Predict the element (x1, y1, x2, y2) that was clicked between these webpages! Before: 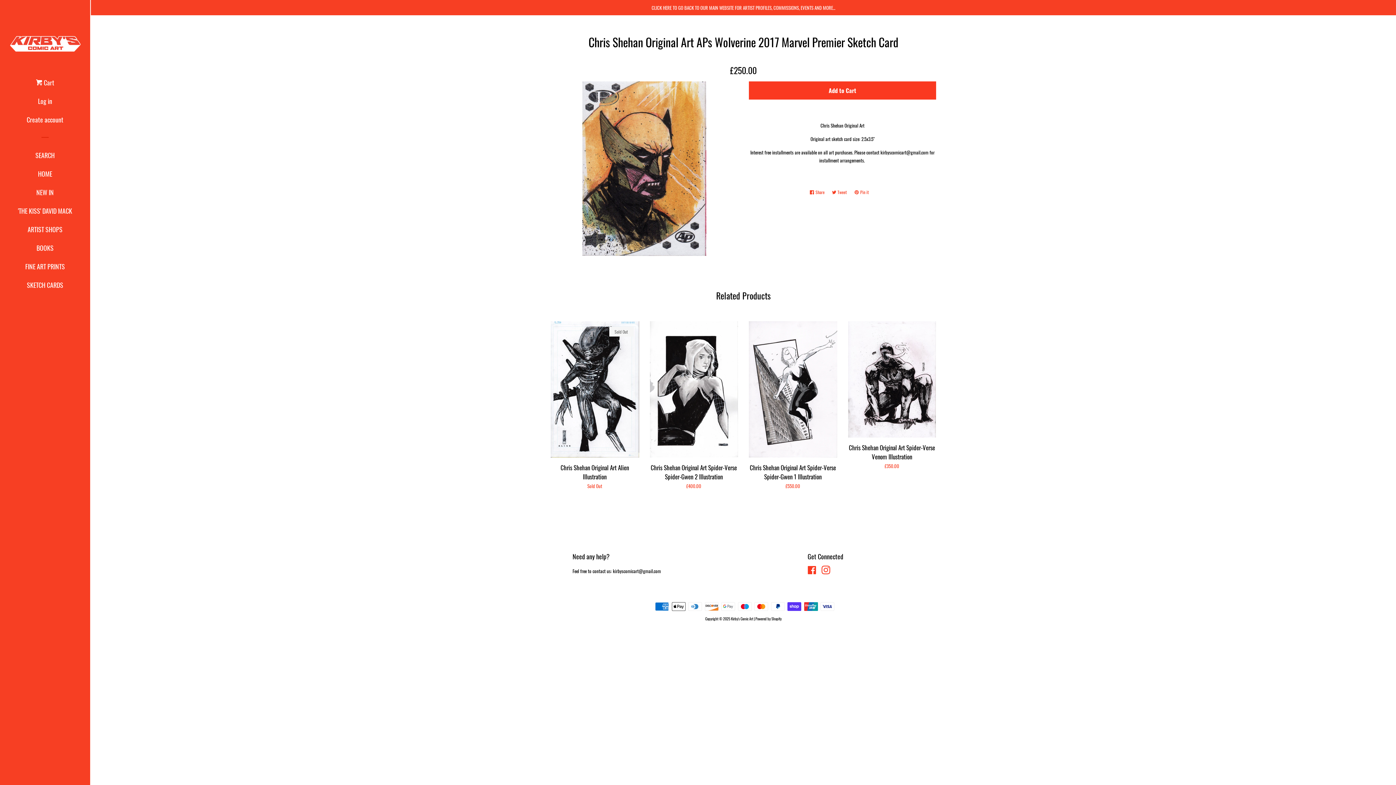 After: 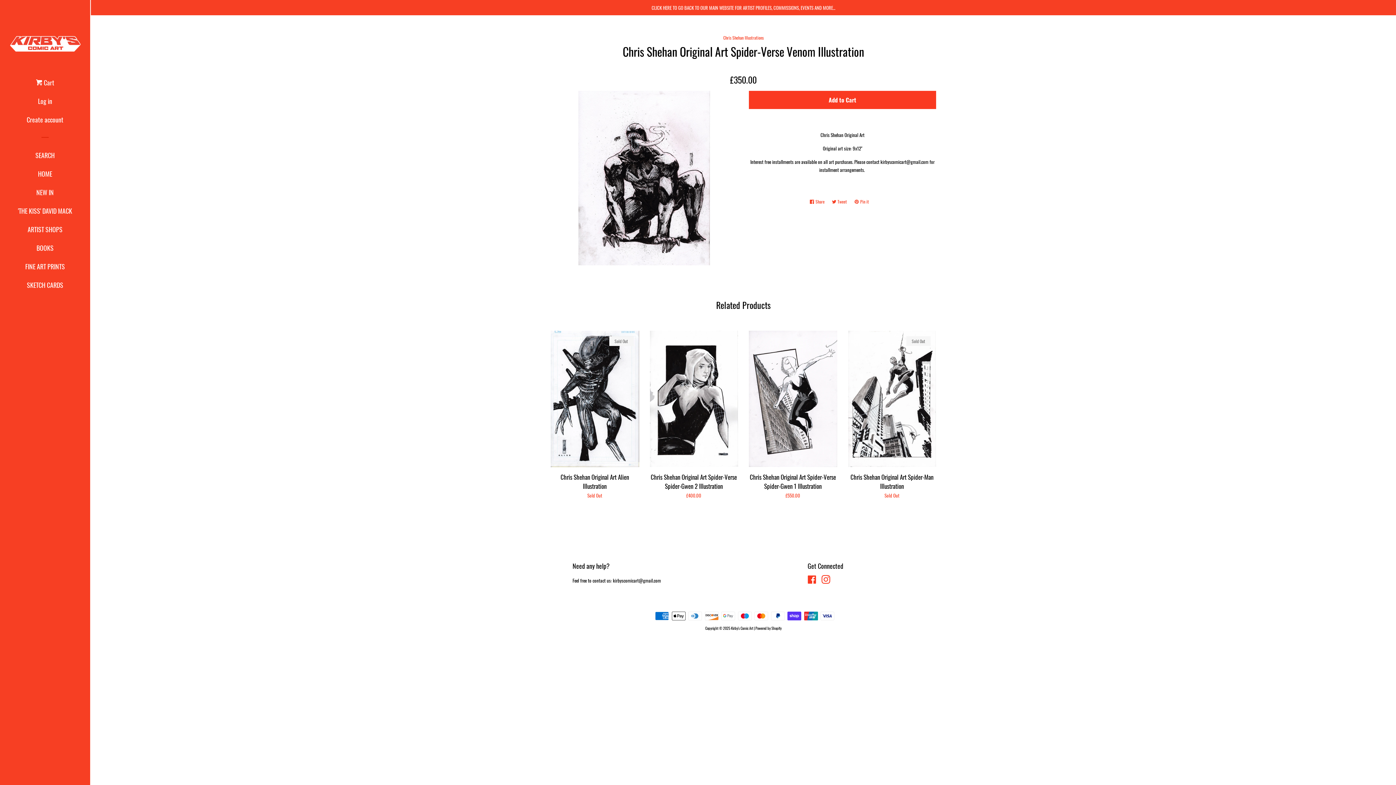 Action: label: Chris Shehan Original Art Spider-Verse Venom Illustration

Regular price
£350.00 bbox: (848, 321, 936, 476)